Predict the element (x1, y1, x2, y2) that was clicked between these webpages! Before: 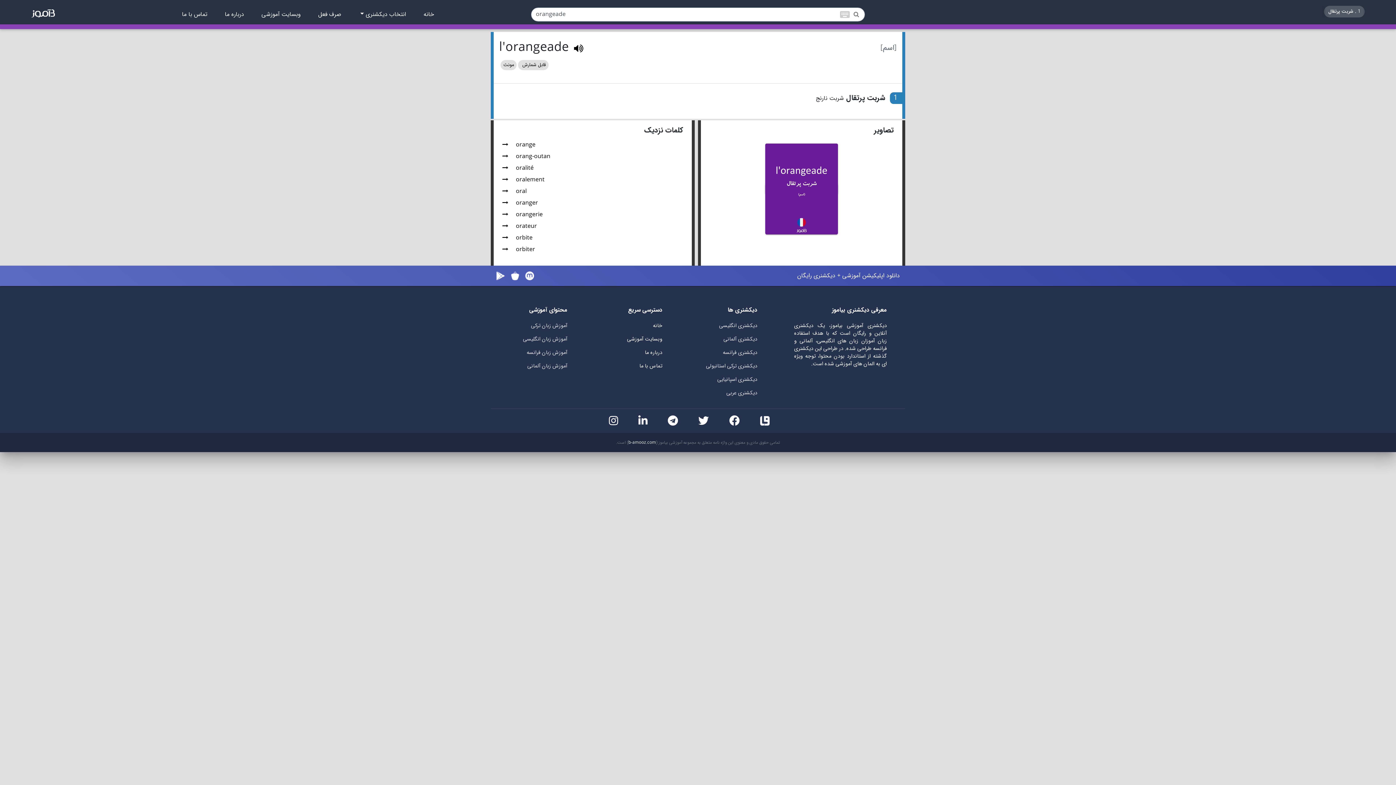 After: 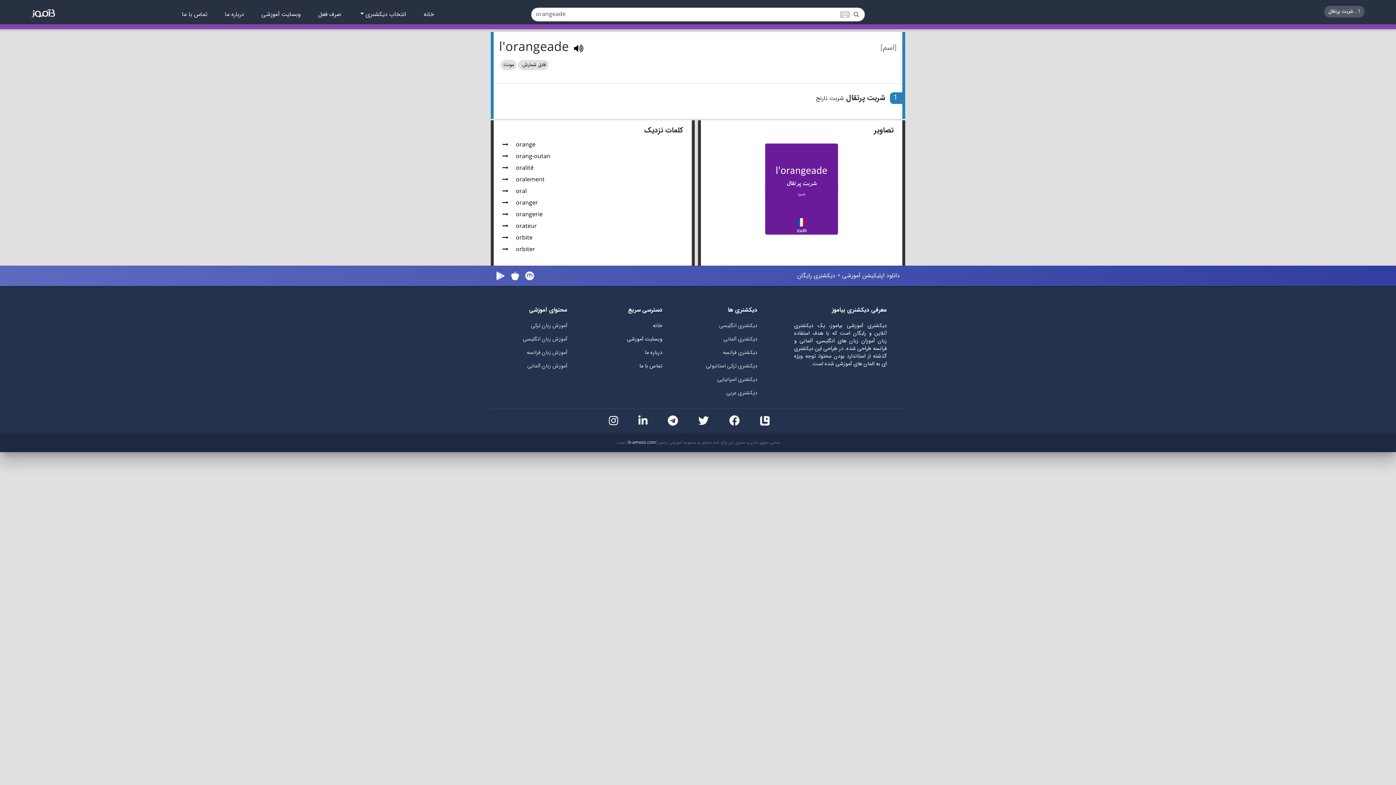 Action: bbox: (729, 417, 757, 426)